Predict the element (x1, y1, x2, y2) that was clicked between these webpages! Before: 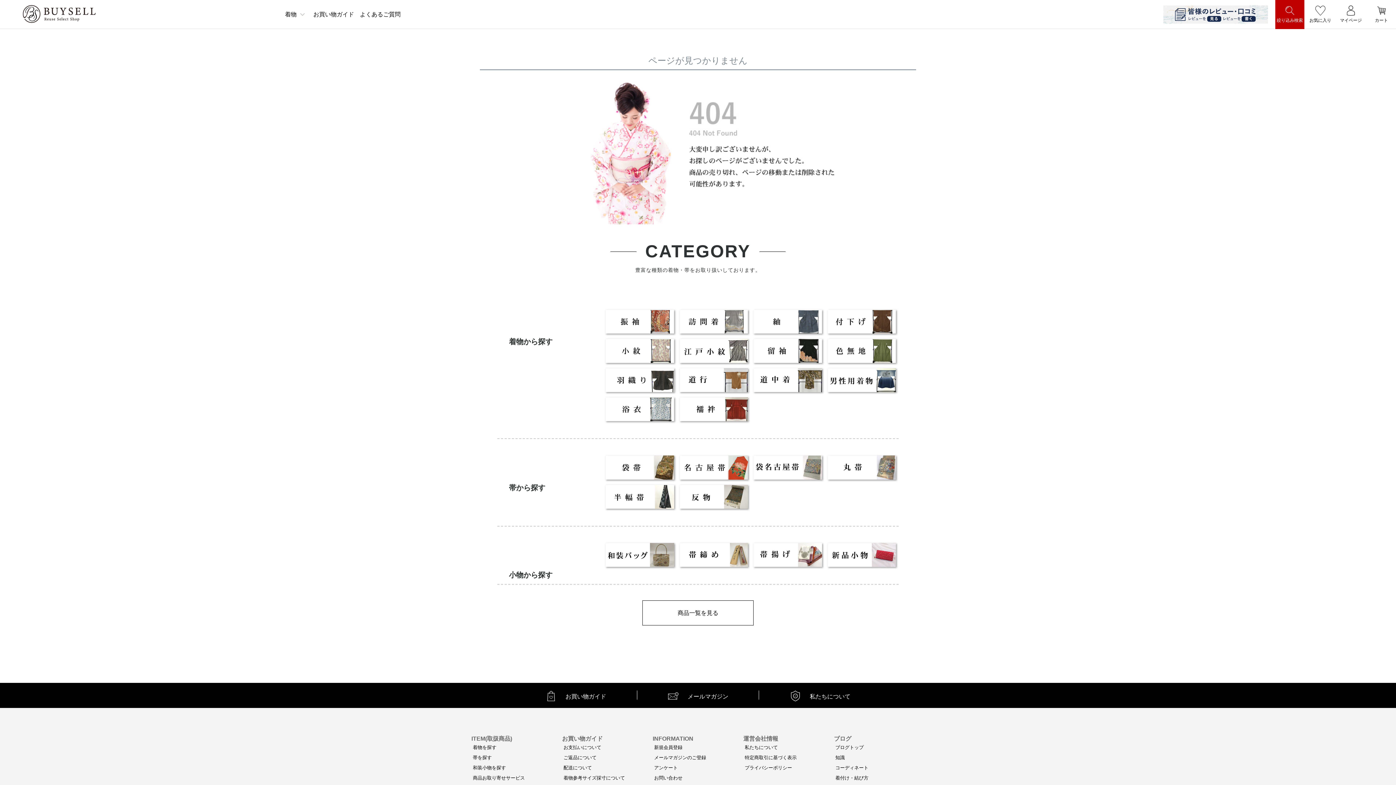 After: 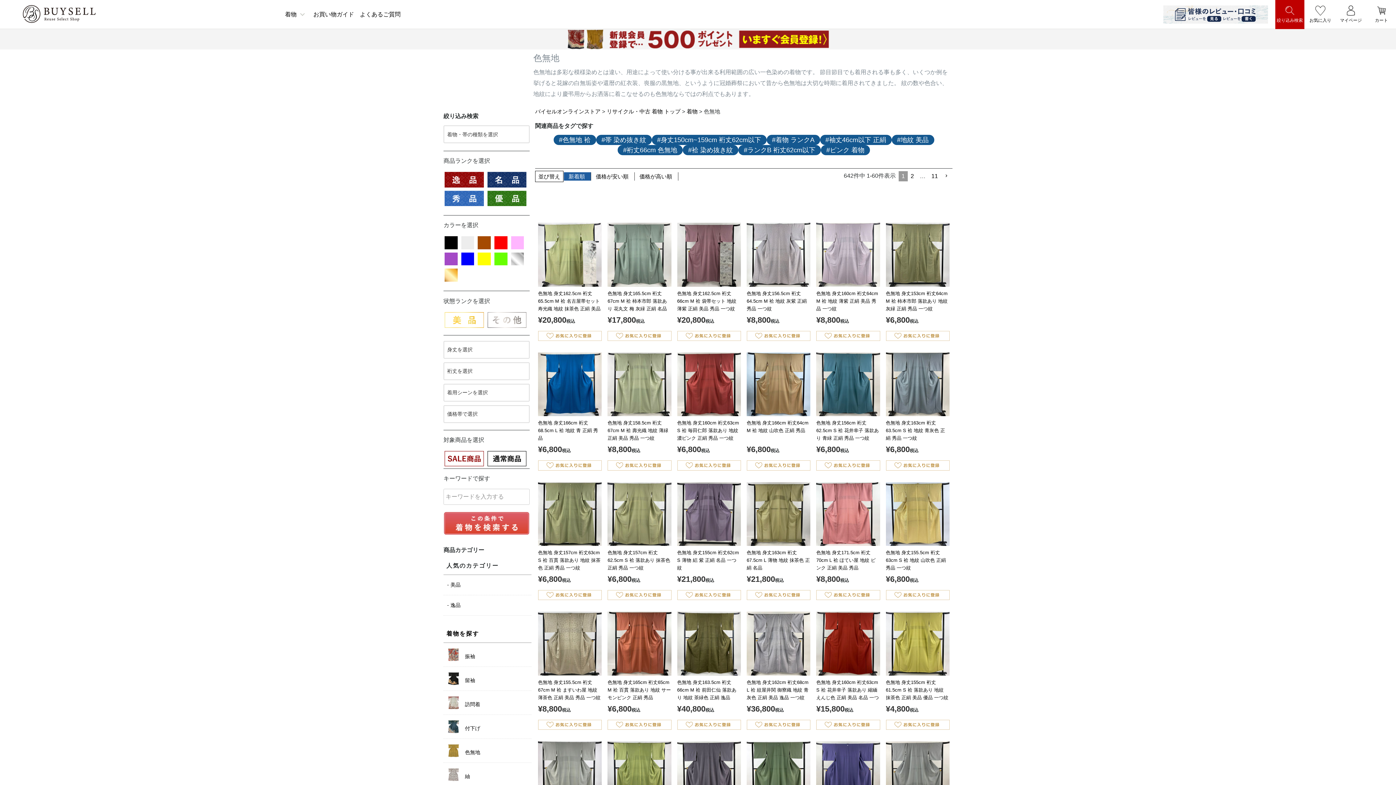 Action: bbox: (824, 336, 898, 365)